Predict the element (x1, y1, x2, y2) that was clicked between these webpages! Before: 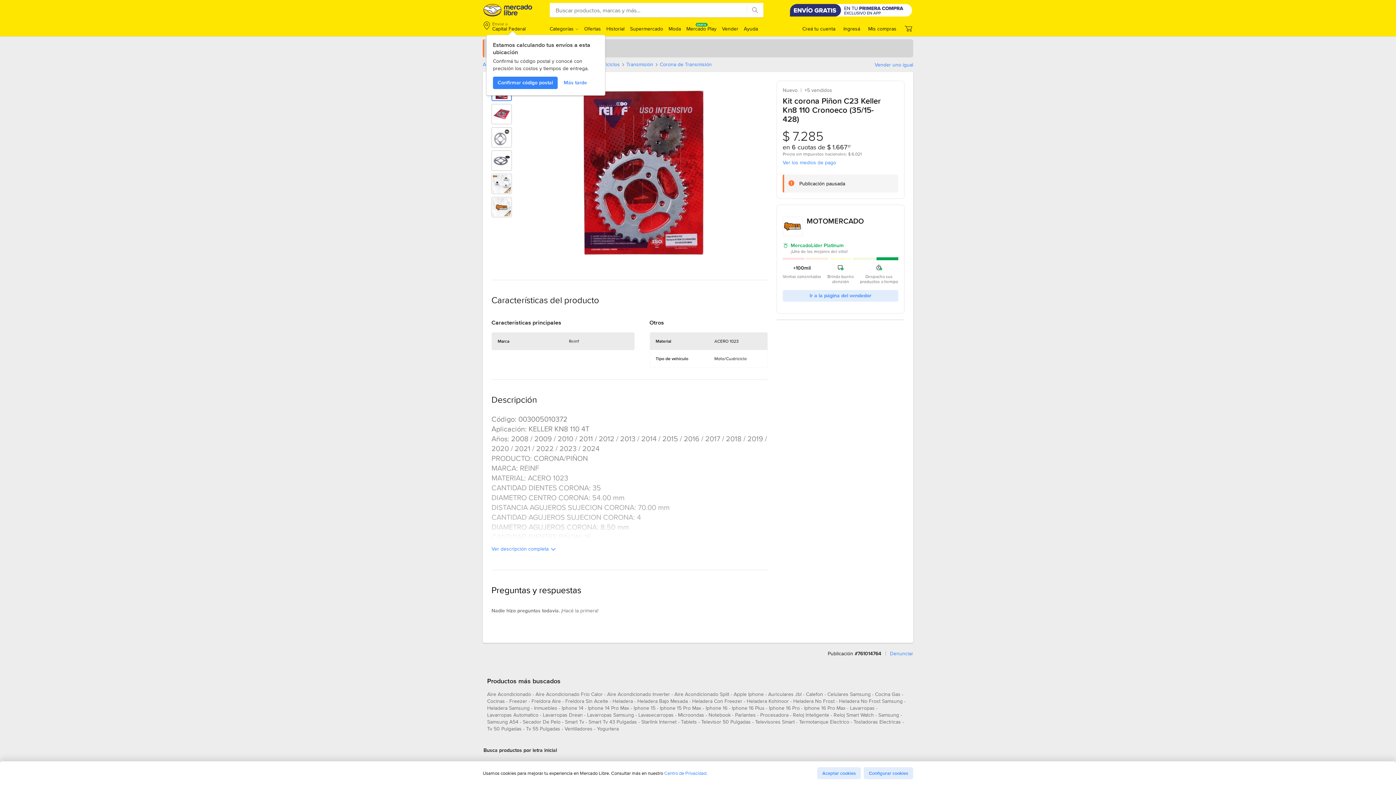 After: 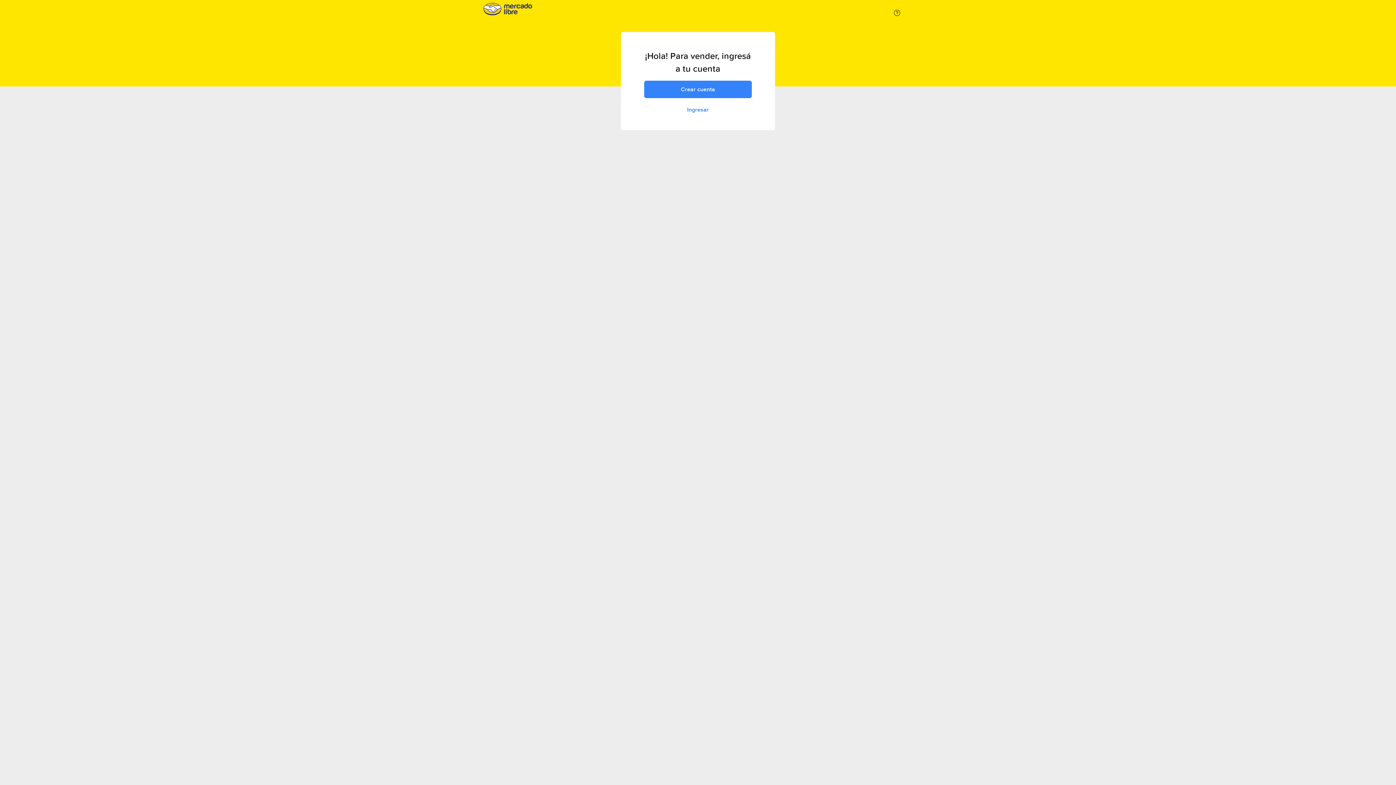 Action: bbox: (874, 62, 913, 67) label: Vender uno igual